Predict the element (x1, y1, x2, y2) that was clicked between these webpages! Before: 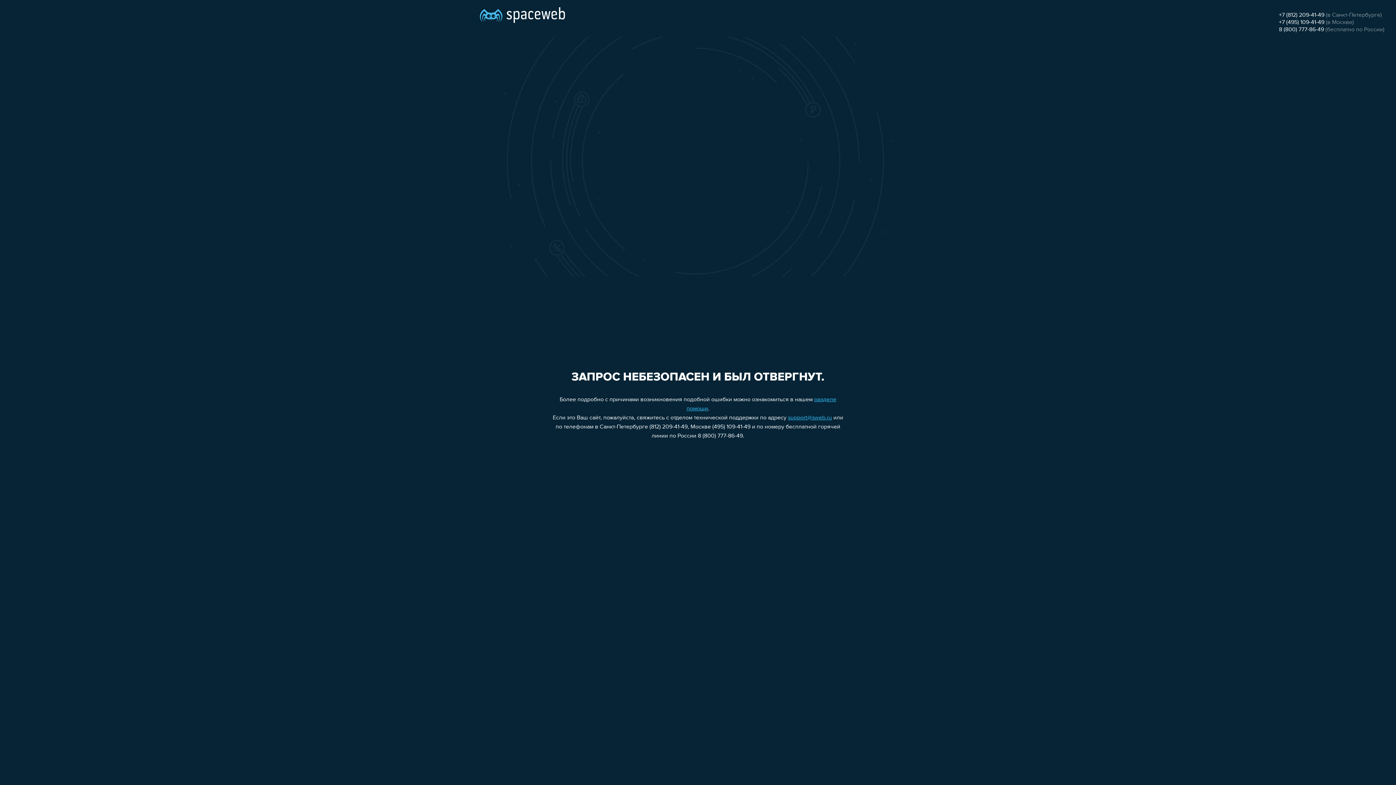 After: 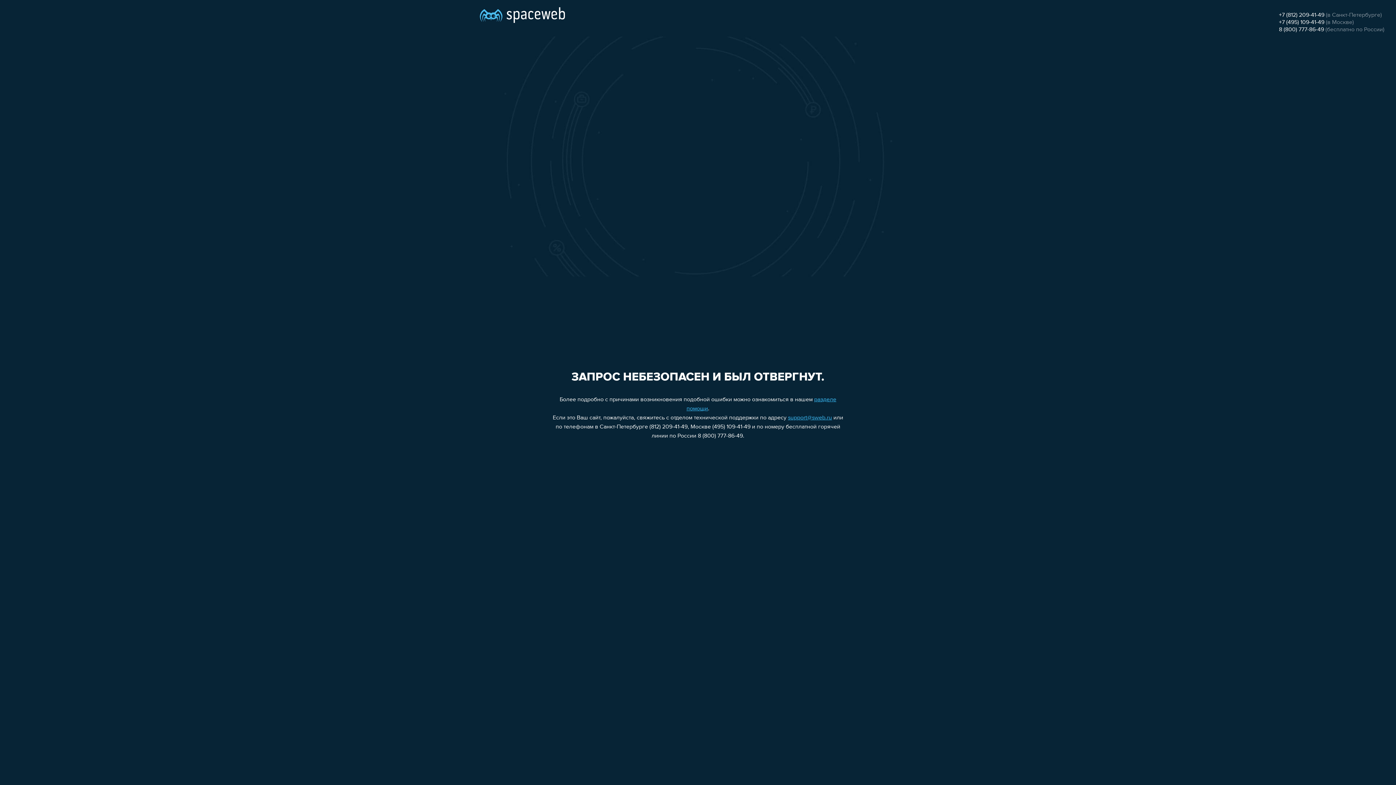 Action: bbox: (1279, 26, 1324, 32) label: 8 (800) 777-86-49